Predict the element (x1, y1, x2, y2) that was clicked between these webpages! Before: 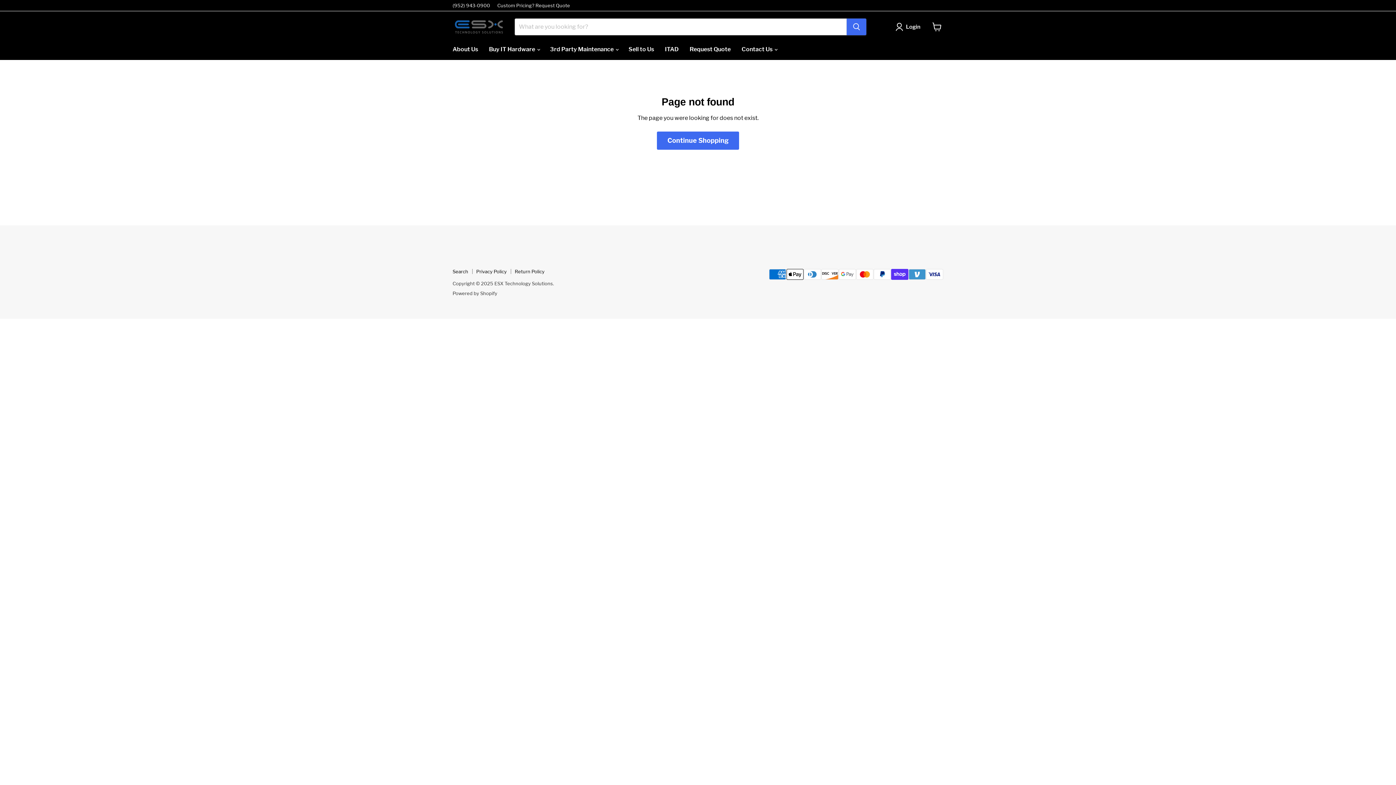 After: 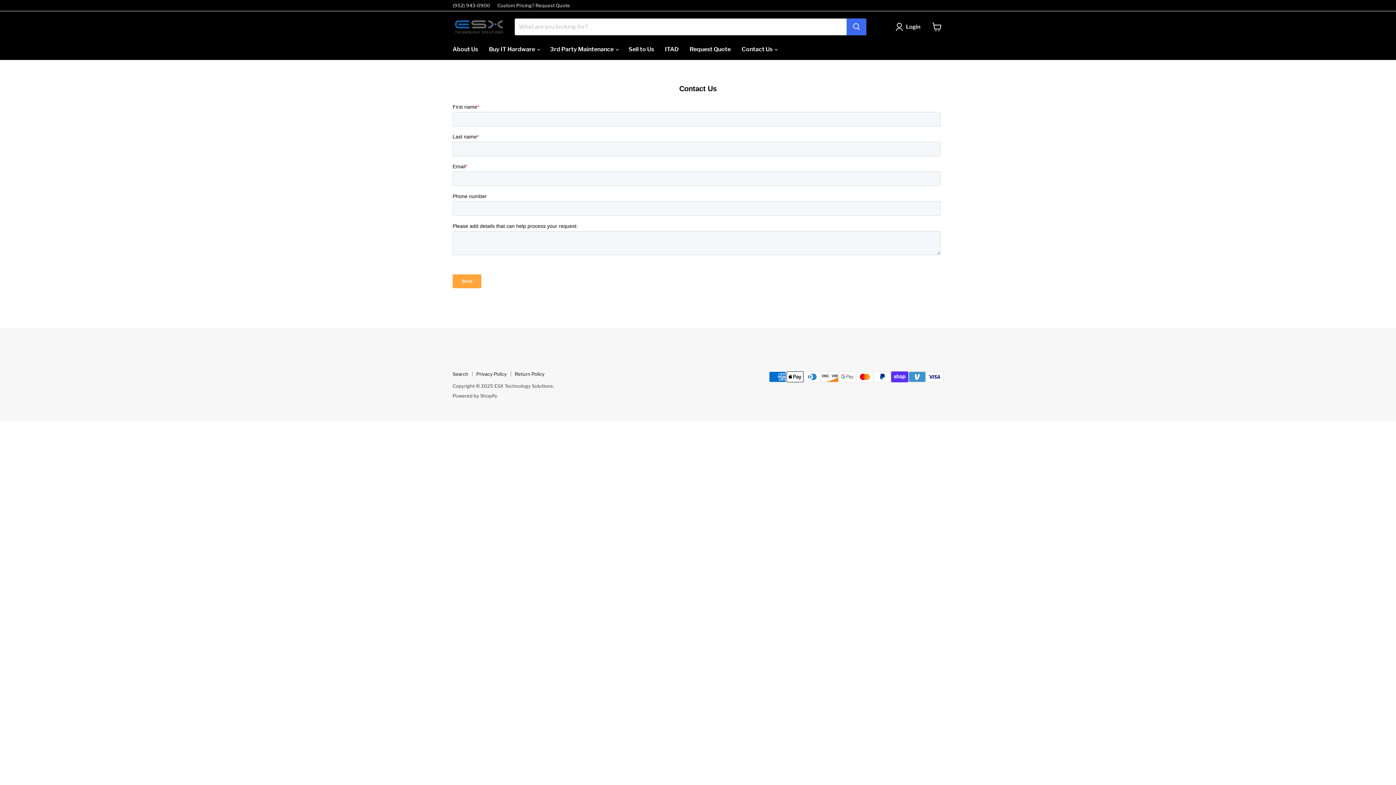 Action: label: Request Quote bbox: (684, 41, 736, 57)